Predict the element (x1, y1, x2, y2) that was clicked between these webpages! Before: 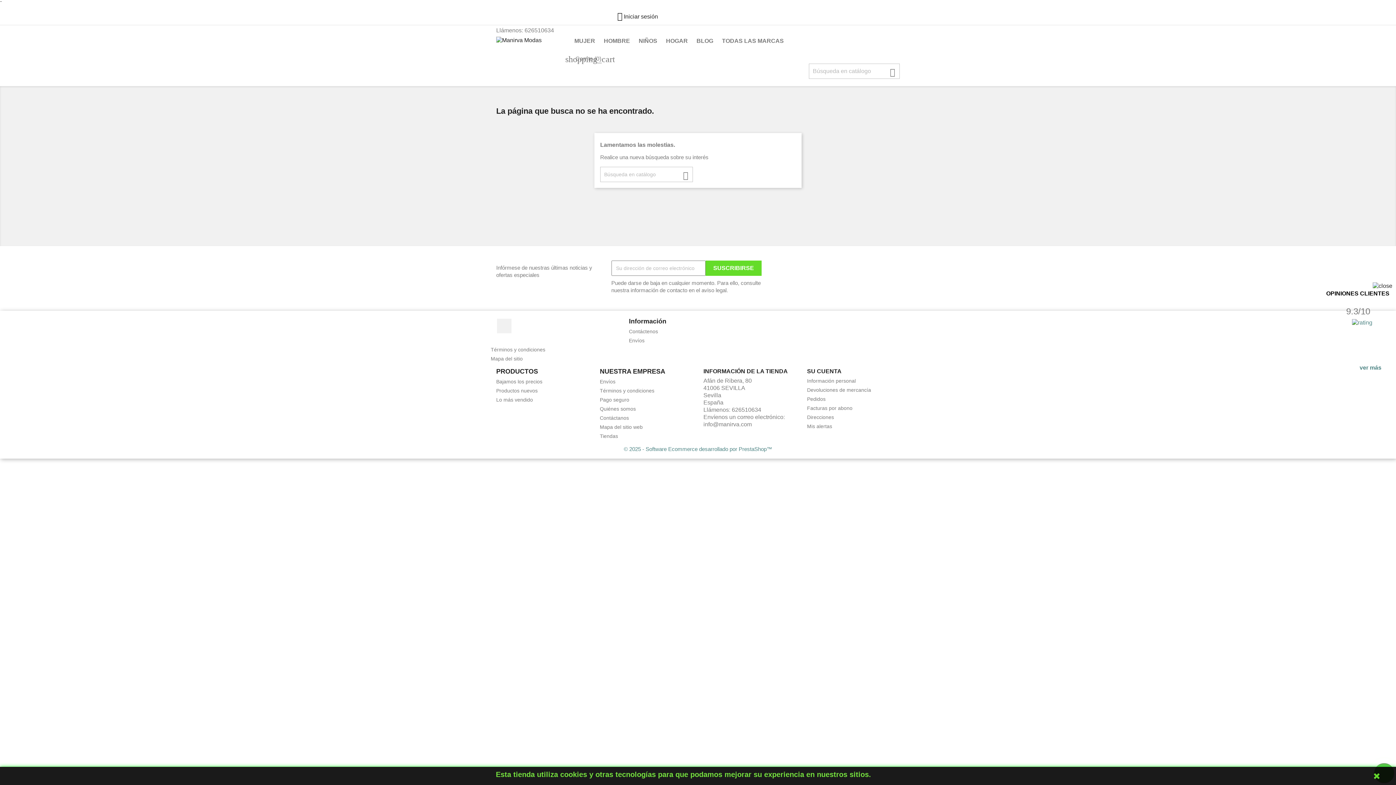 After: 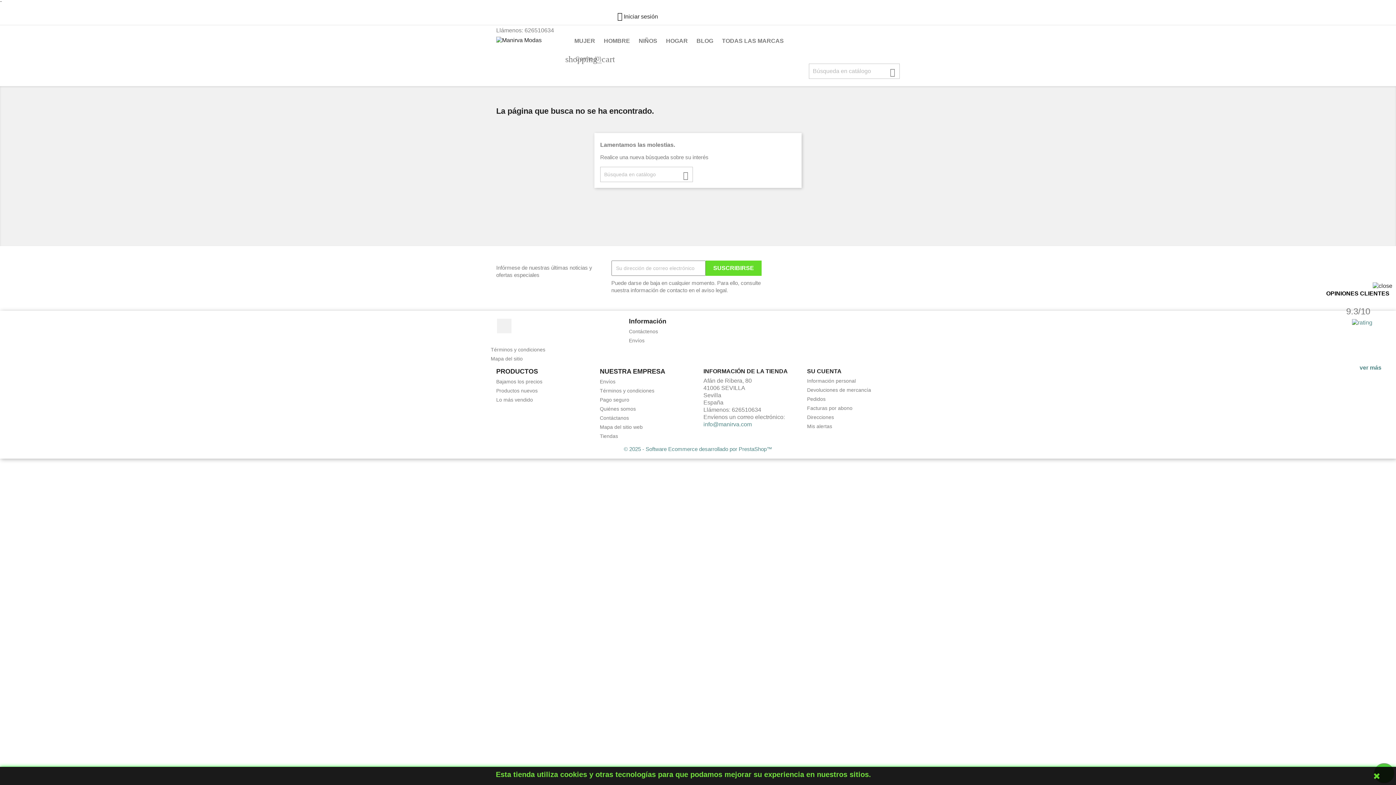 Action: bbox: (703, 421, 752, 427) label: info@manirva.com